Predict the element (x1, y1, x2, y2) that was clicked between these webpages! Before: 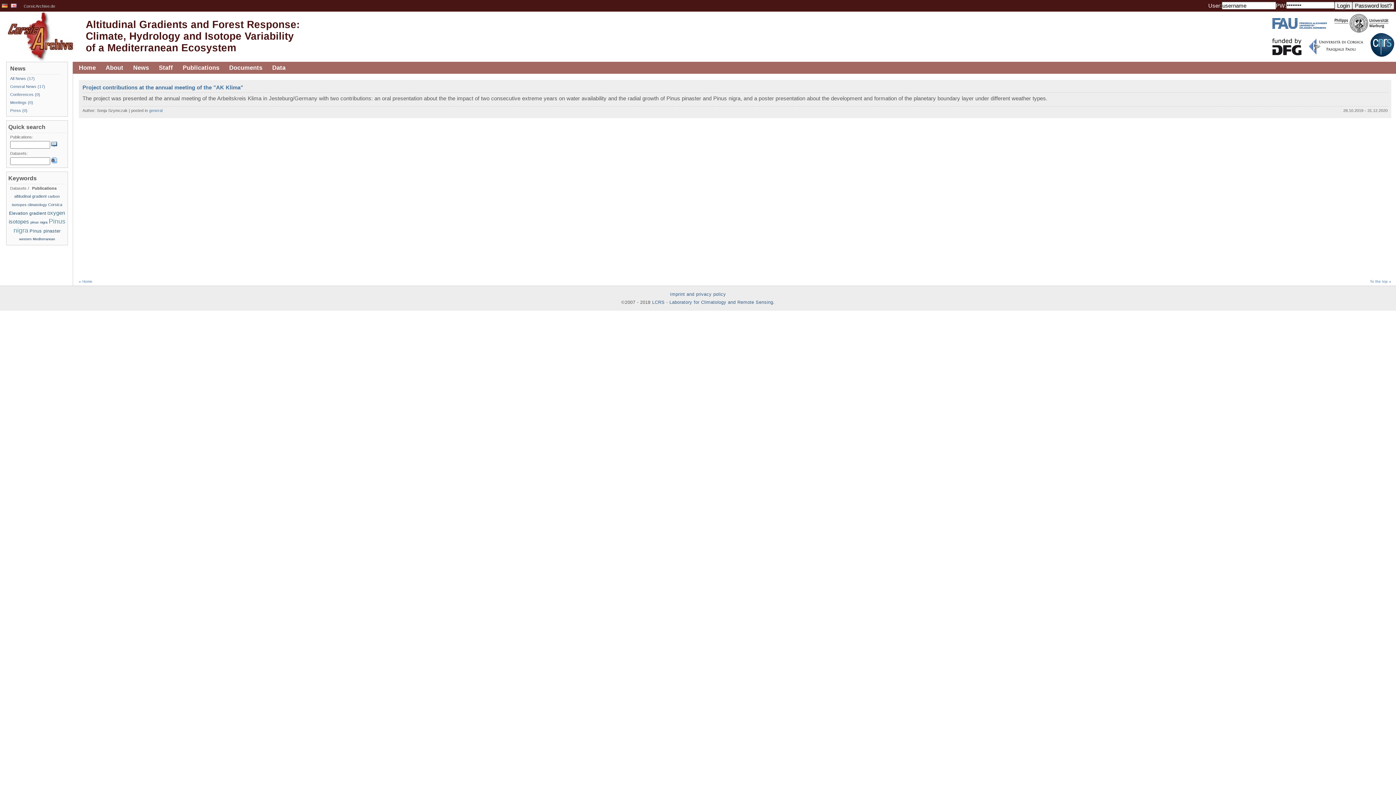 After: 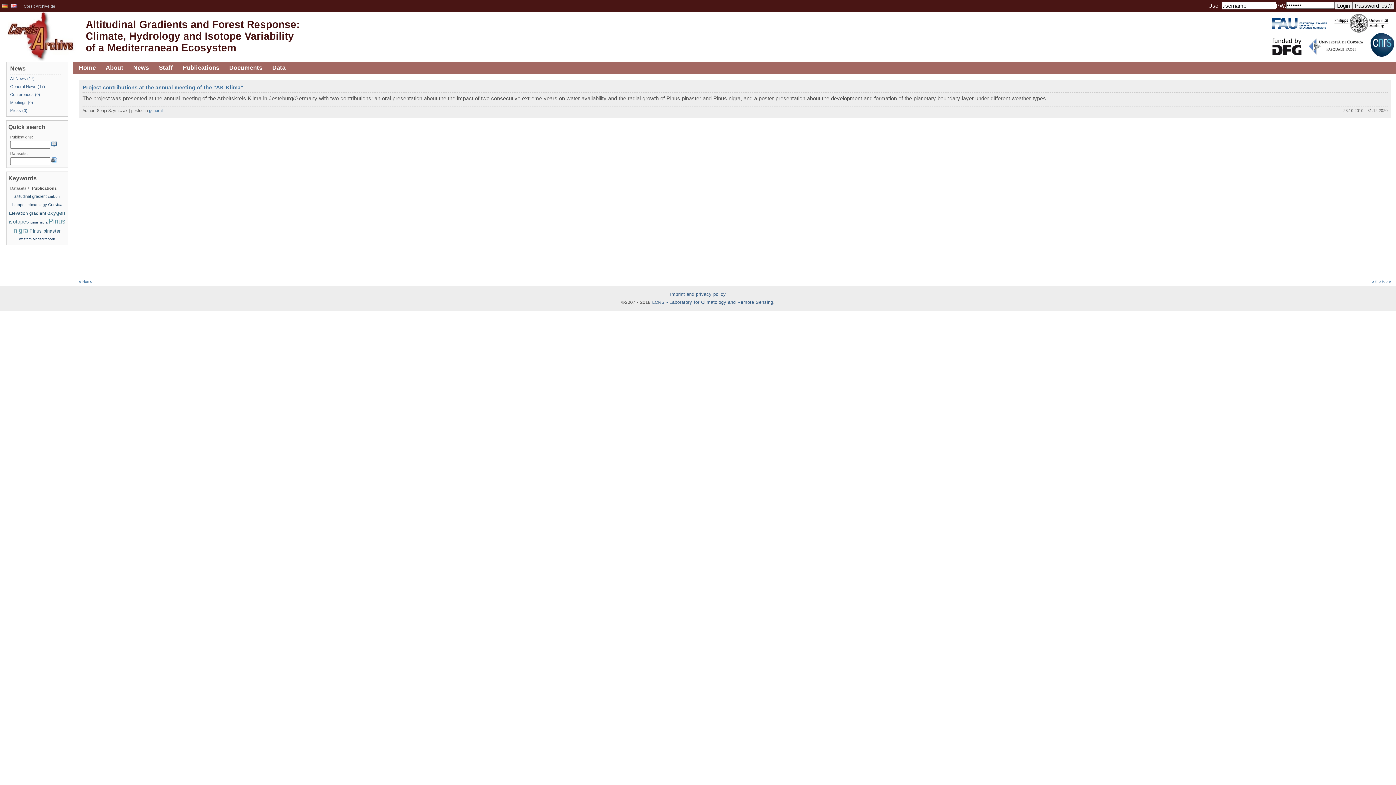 Action: bbox: (1269, 18, 1327, 28)